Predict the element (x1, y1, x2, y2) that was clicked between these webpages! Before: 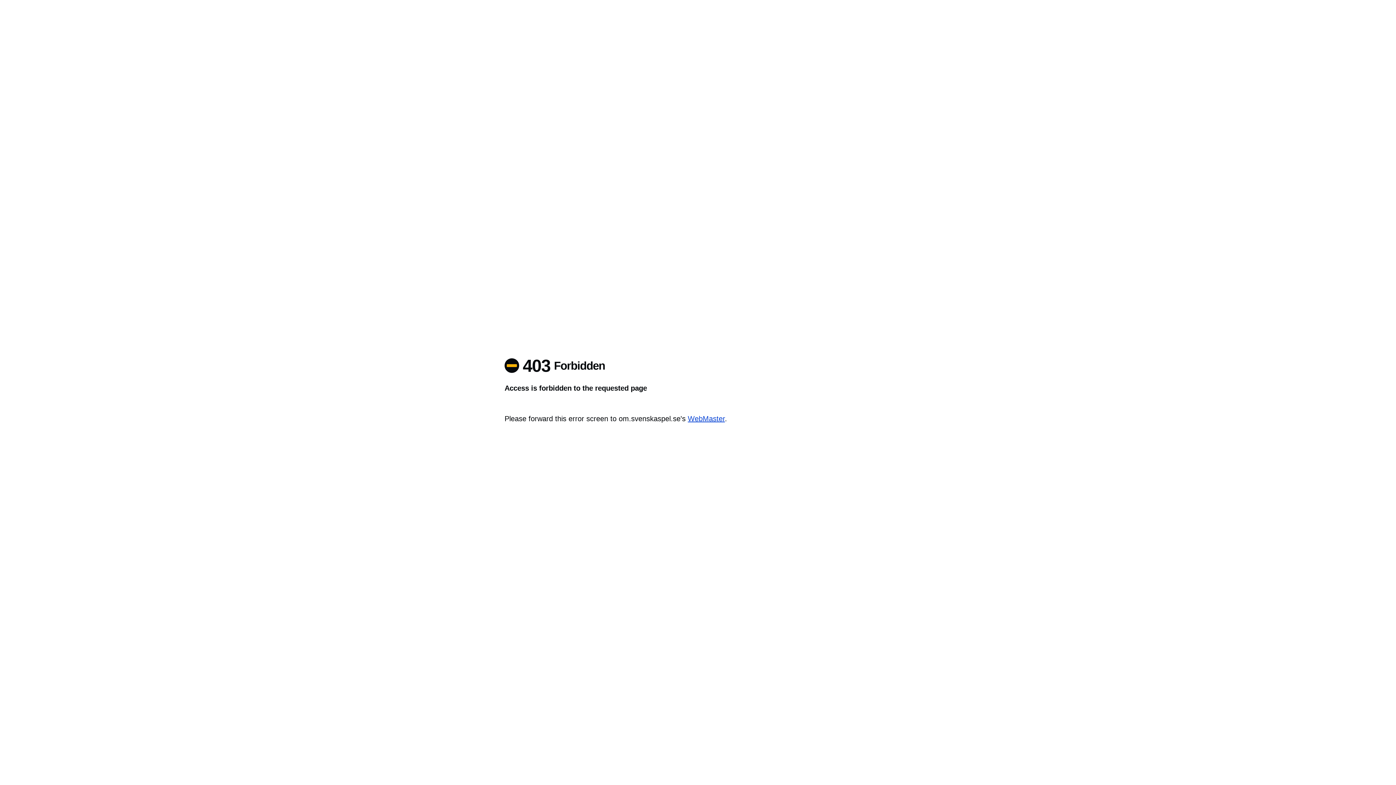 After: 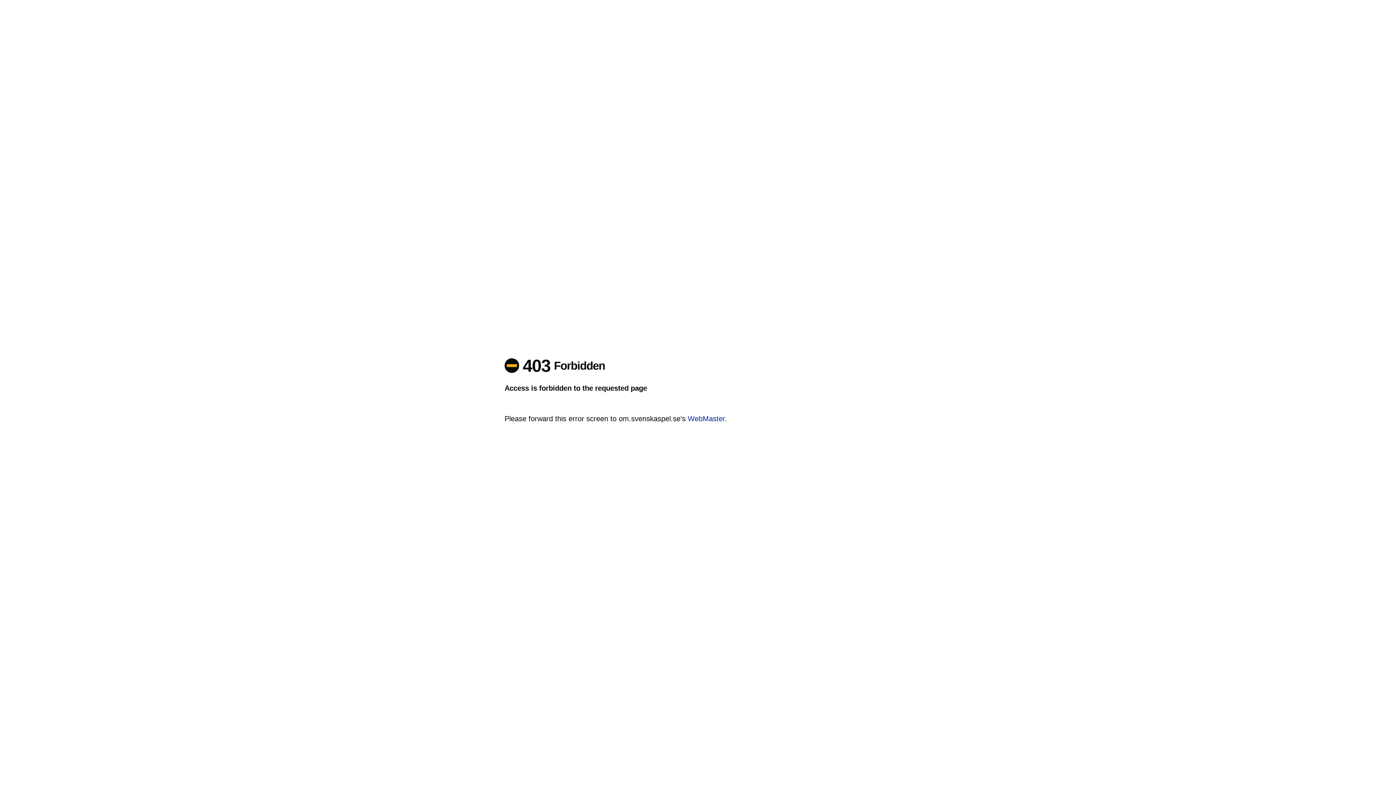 Action: label: WebMaster bbox: (688, 414, 725, 422)